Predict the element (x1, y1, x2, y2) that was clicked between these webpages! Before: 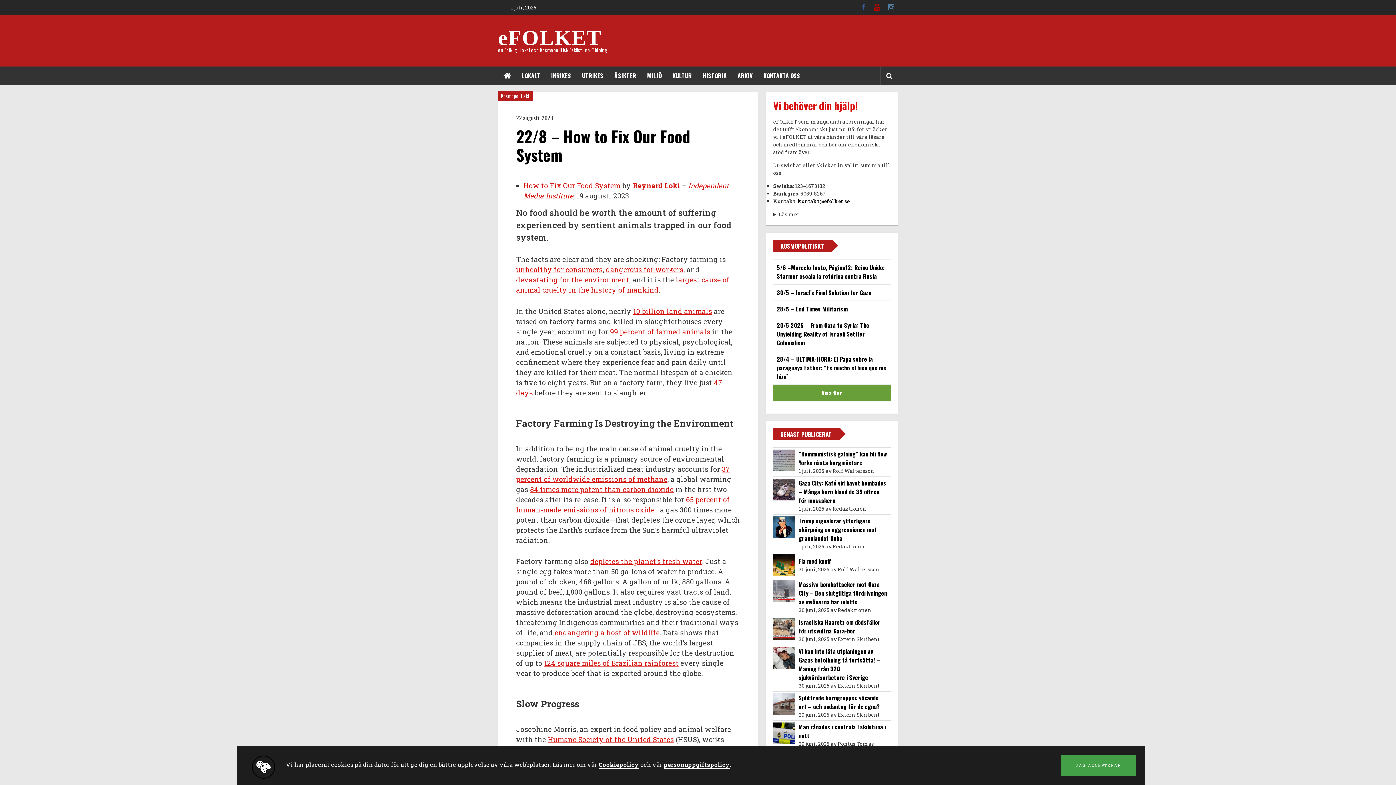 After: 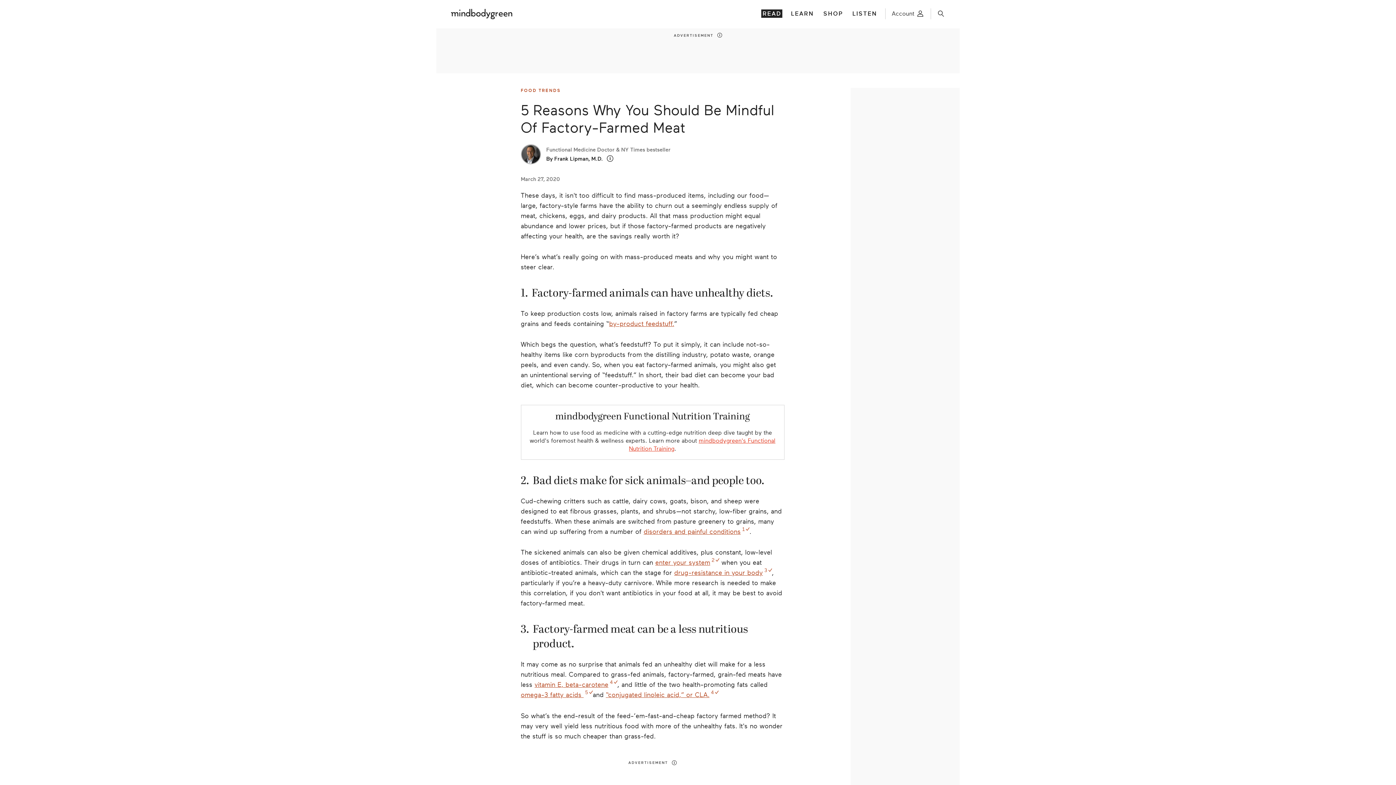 Action: bbox: (516, 265, 602, 274) label: unhealthy for consumers